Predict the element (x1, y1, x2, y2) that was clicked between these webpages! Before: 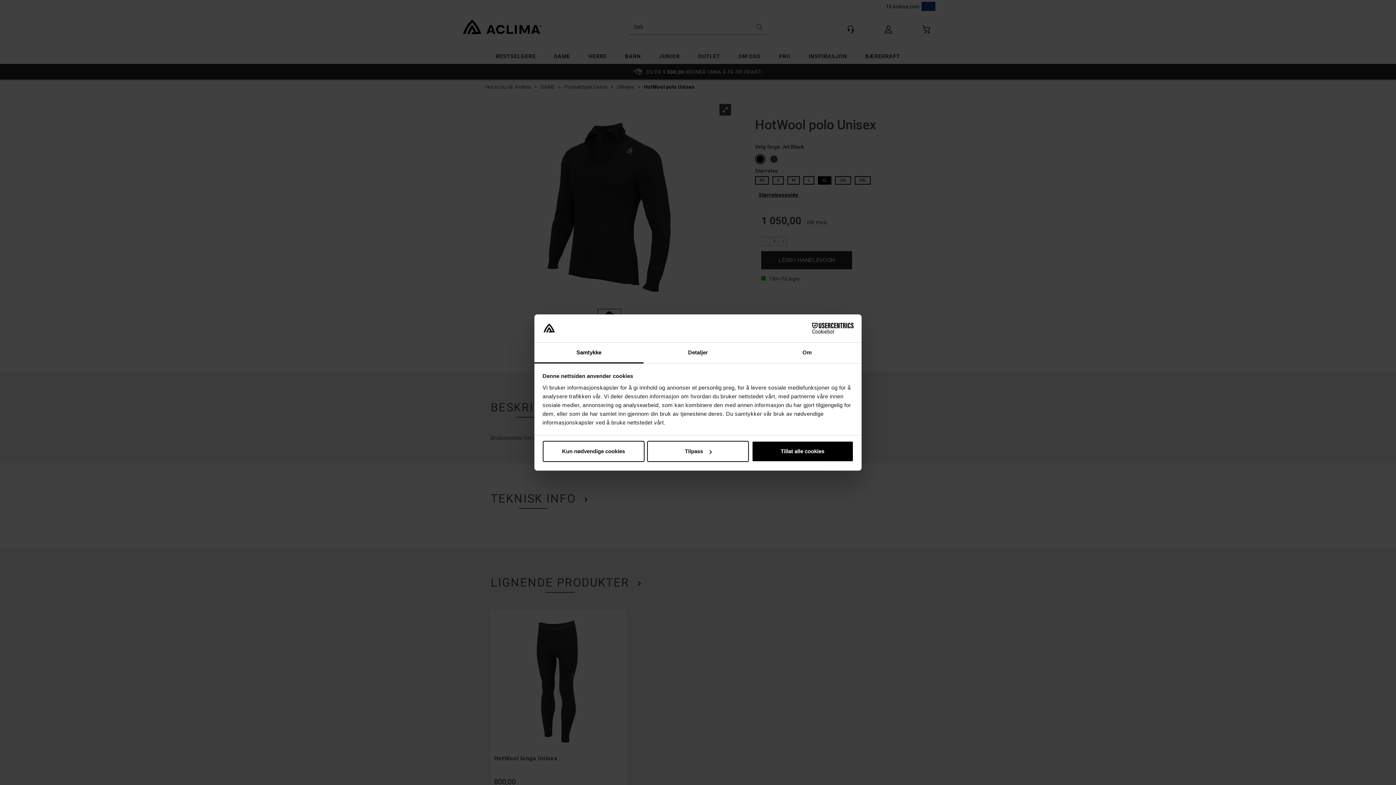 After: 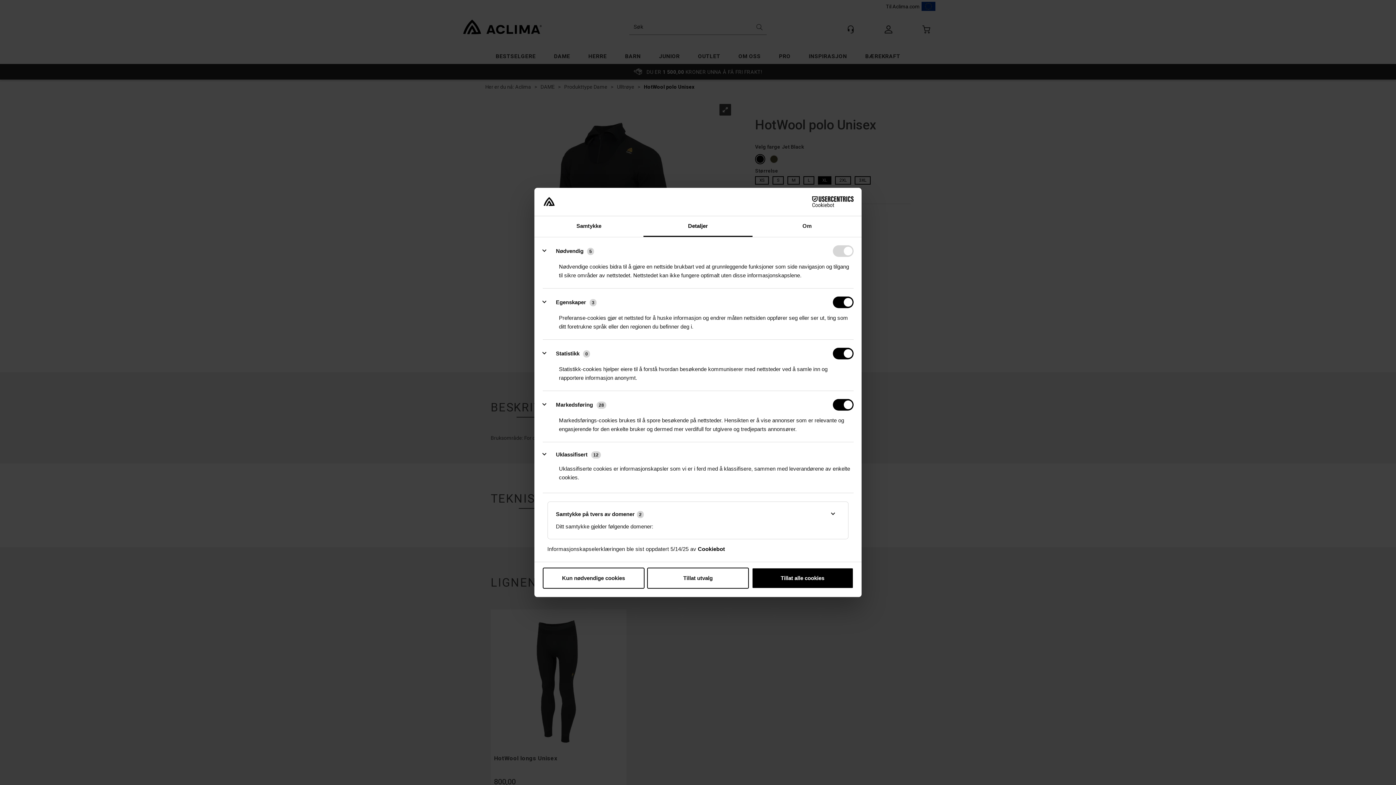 Action: label: Detaljer bbox: (643, 342, 752, 363)